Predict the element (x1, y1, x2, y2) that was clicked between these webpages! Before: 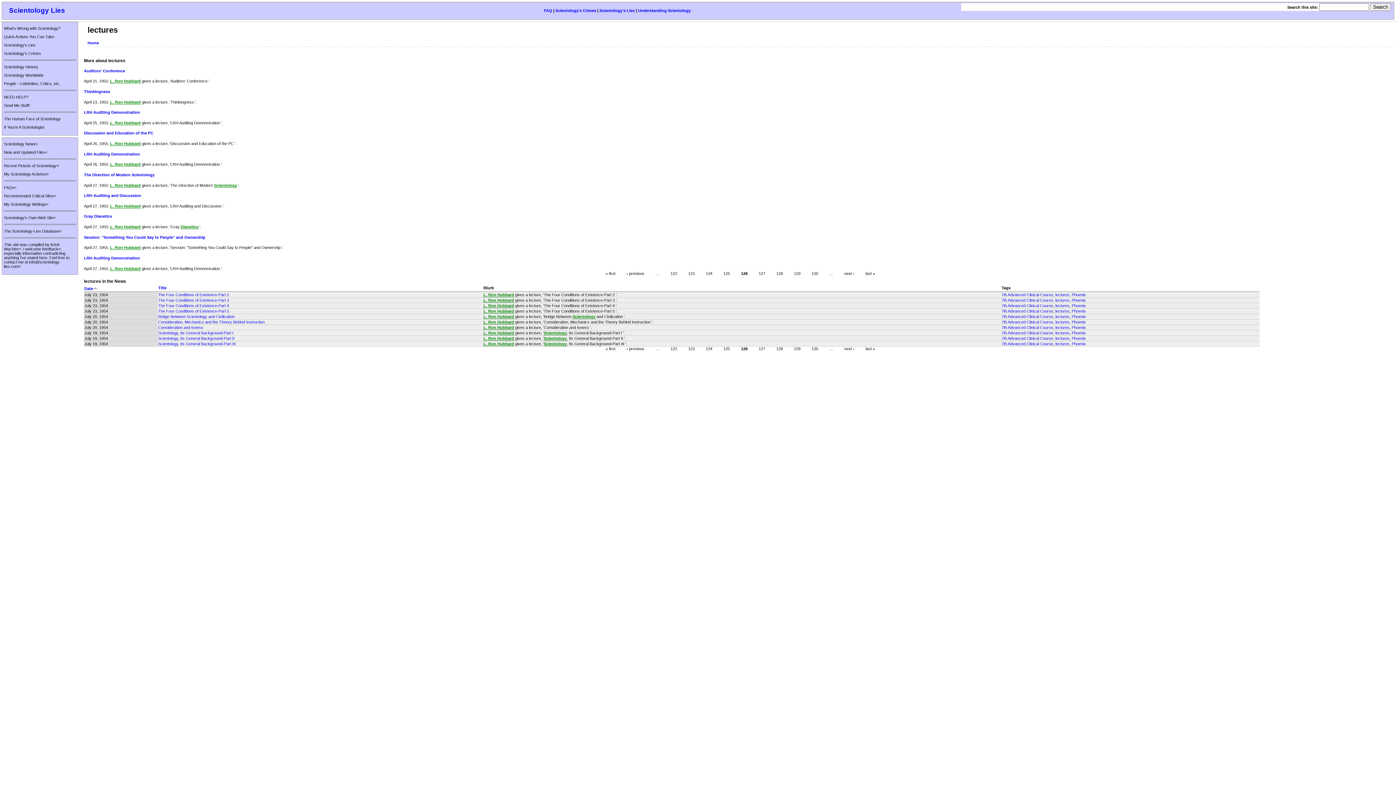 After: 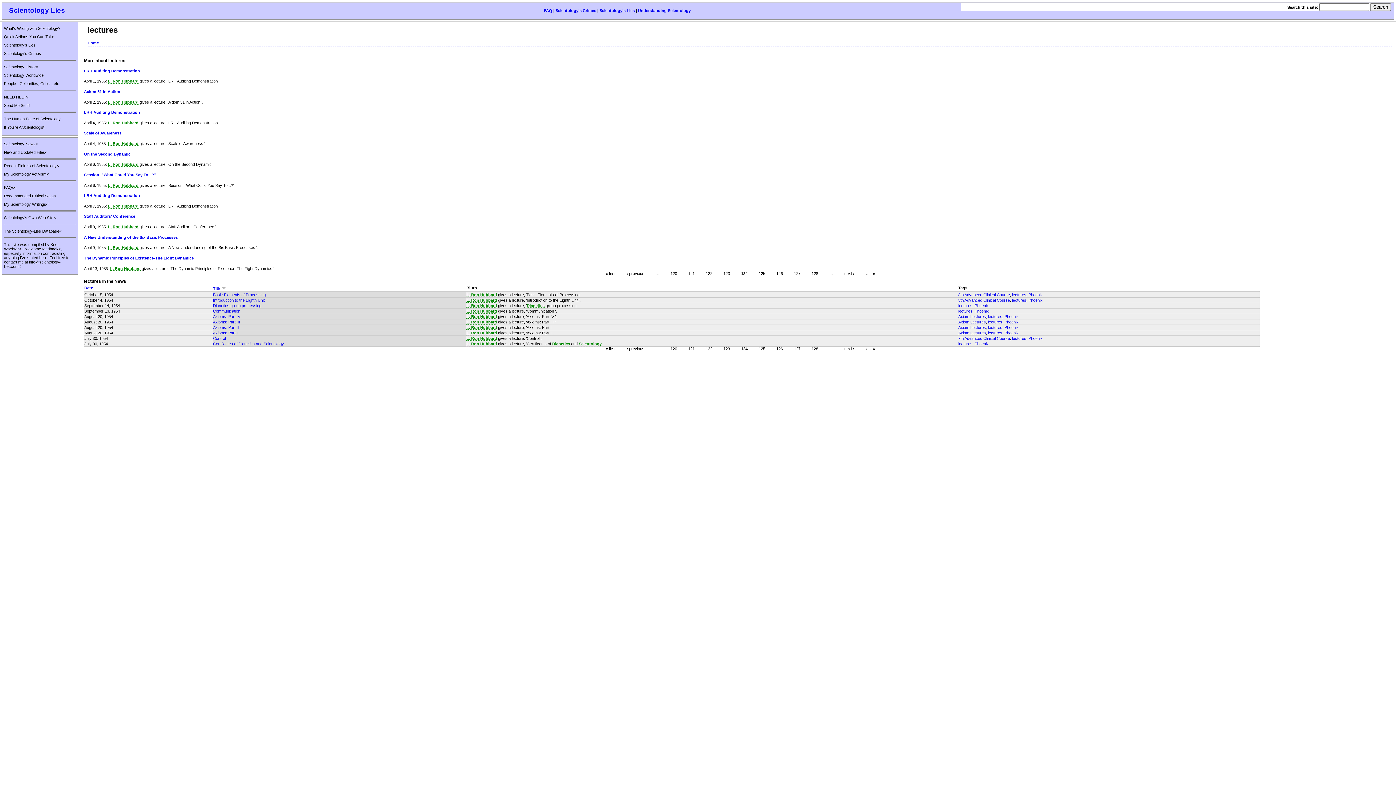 Action: label: 124 bbox: (705, 271, 712, 275)